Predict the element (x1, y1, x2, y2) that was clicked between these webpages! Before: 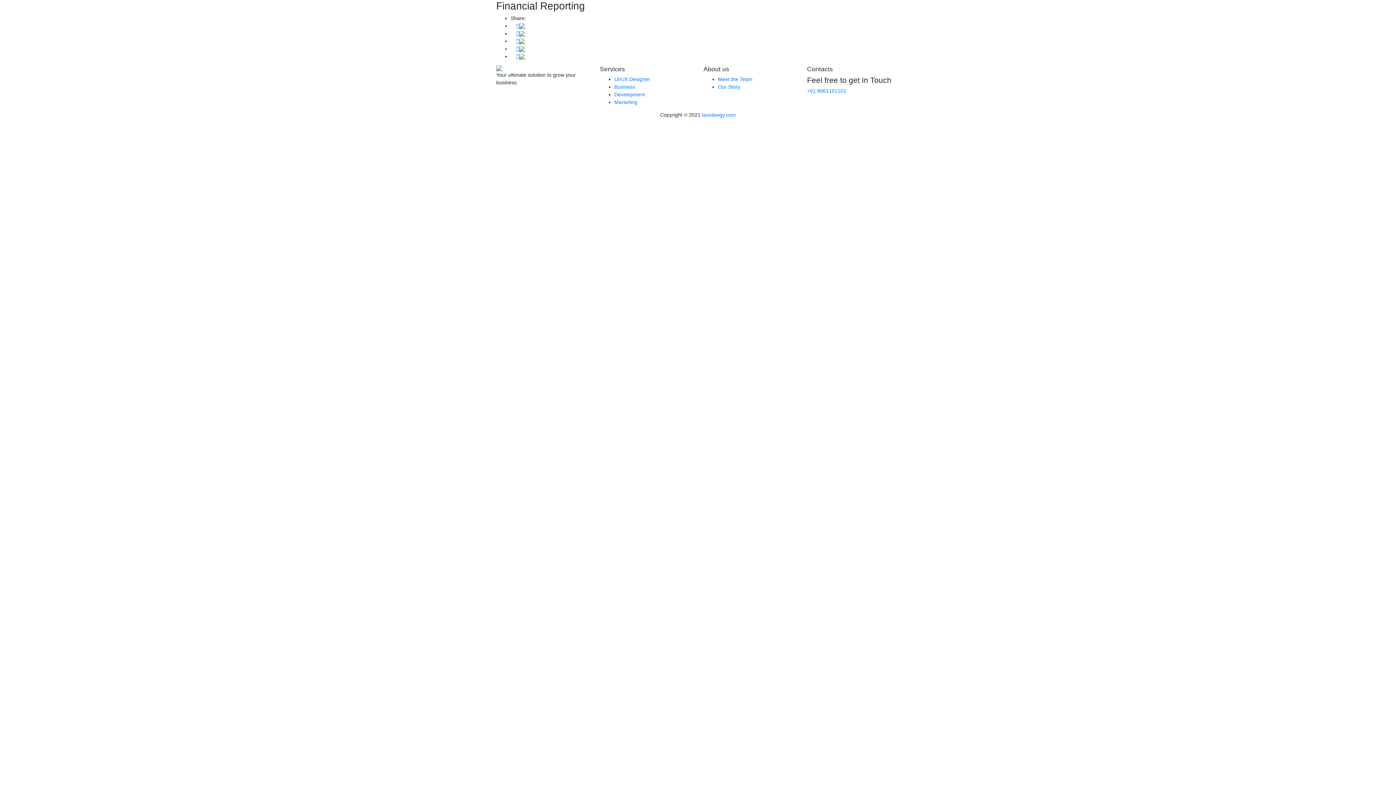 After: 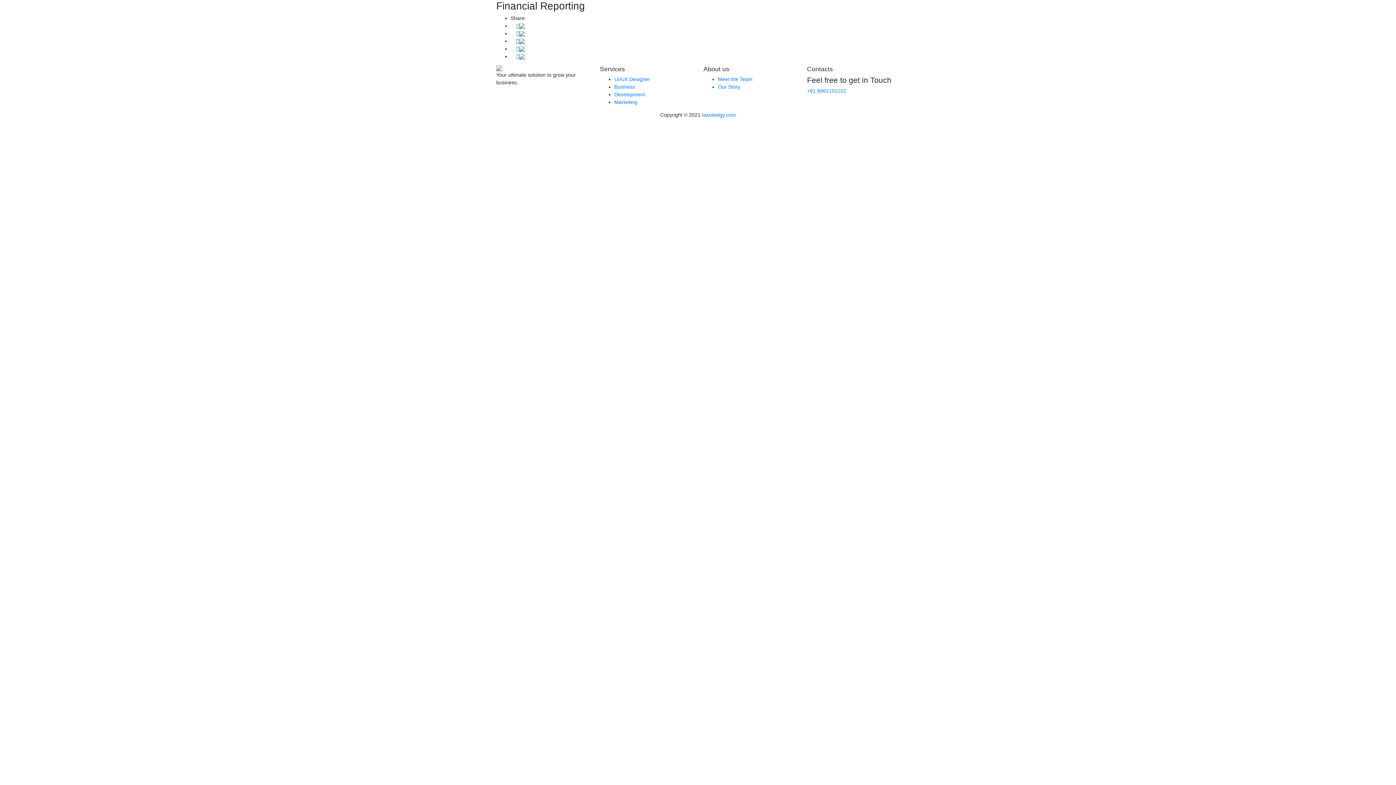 Action: bbox: (510, 38, 530, 44)